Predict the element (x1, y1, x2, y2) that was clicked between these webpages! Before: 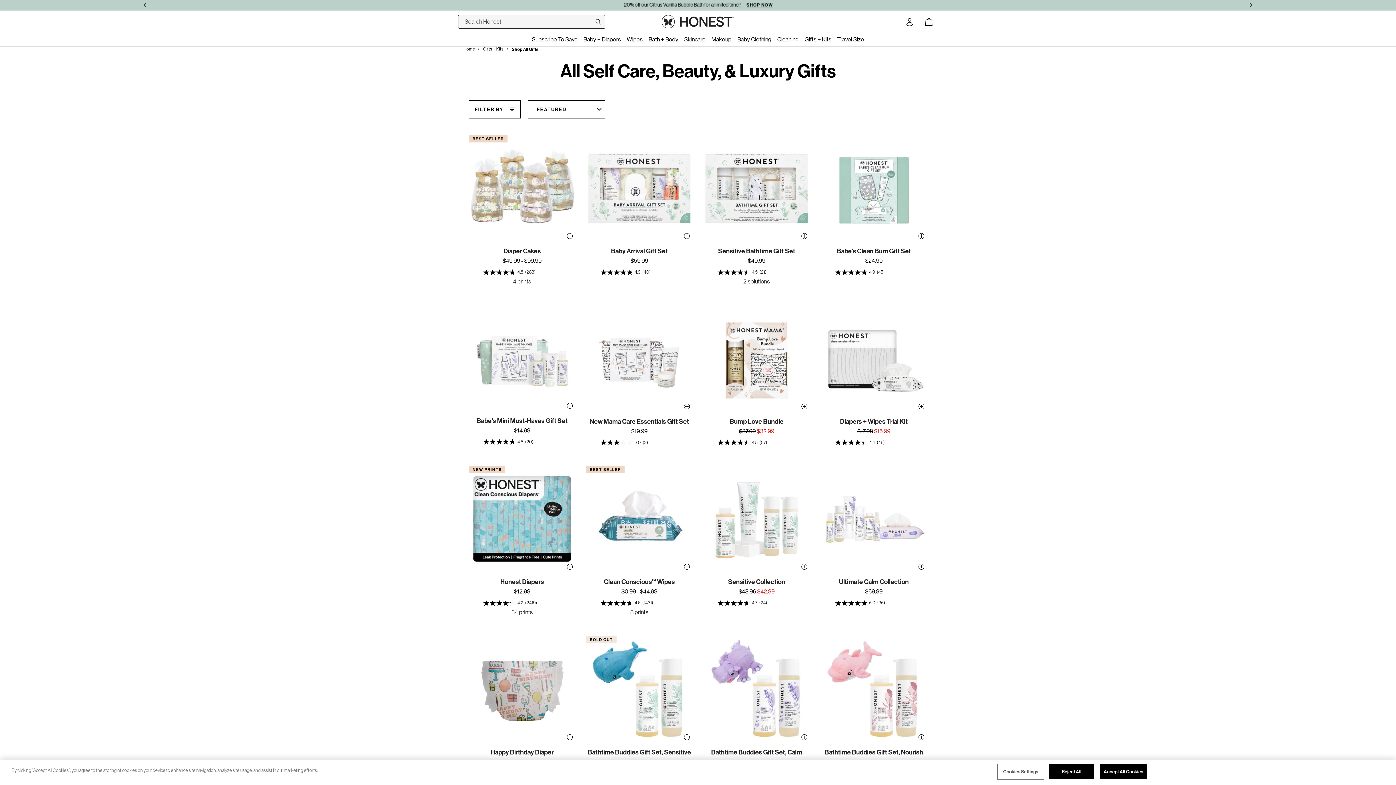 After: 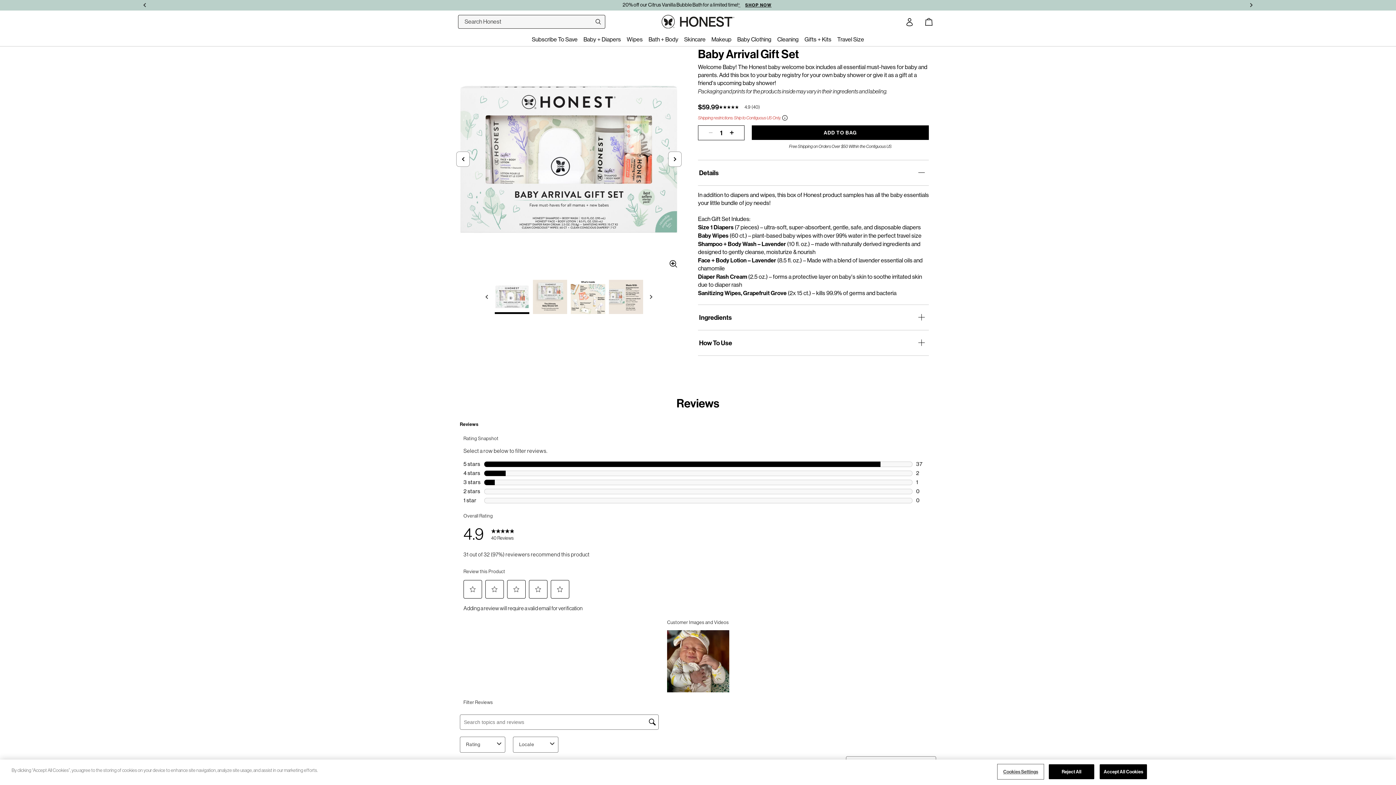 Action: label: 4.9 out of 5 stars. 40 reviews  bbox: (600, 268, 678, 276)